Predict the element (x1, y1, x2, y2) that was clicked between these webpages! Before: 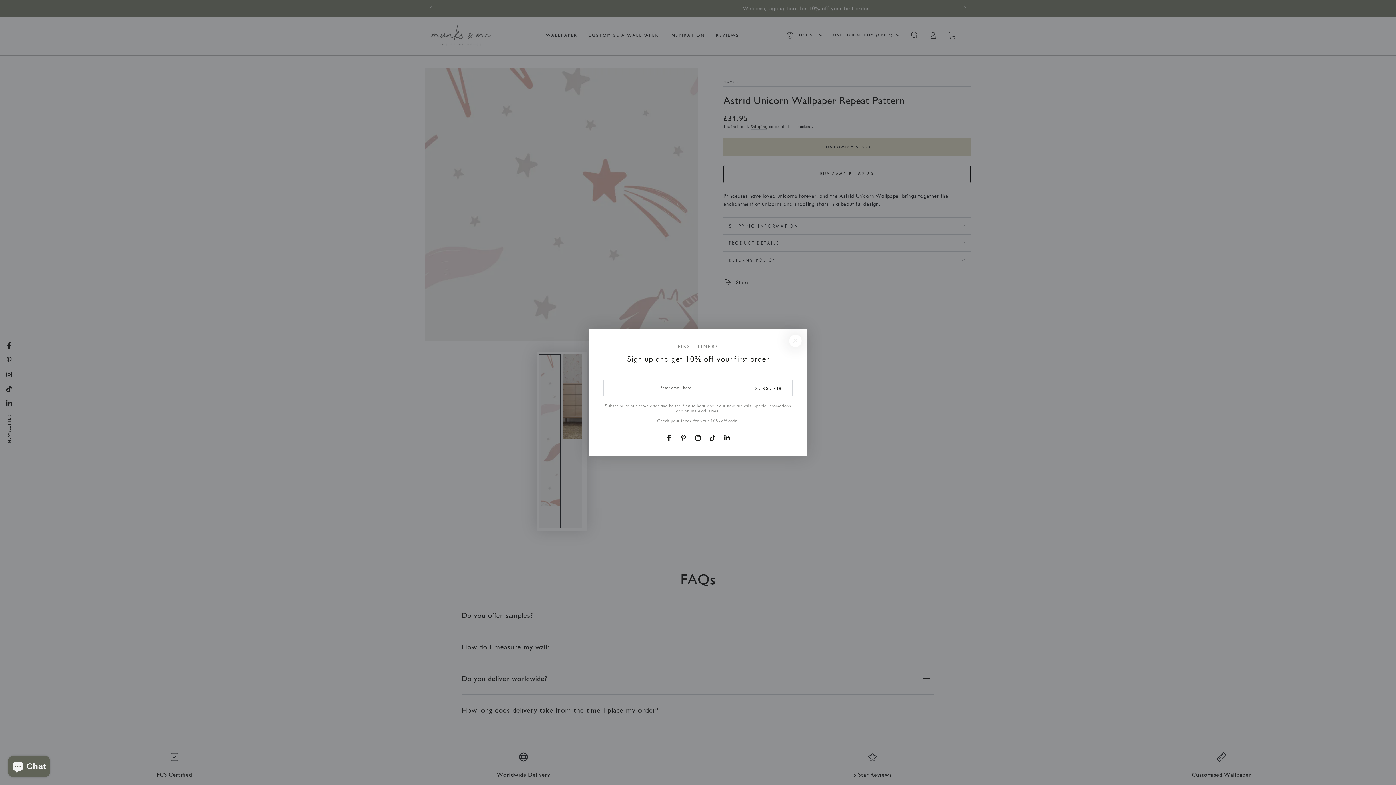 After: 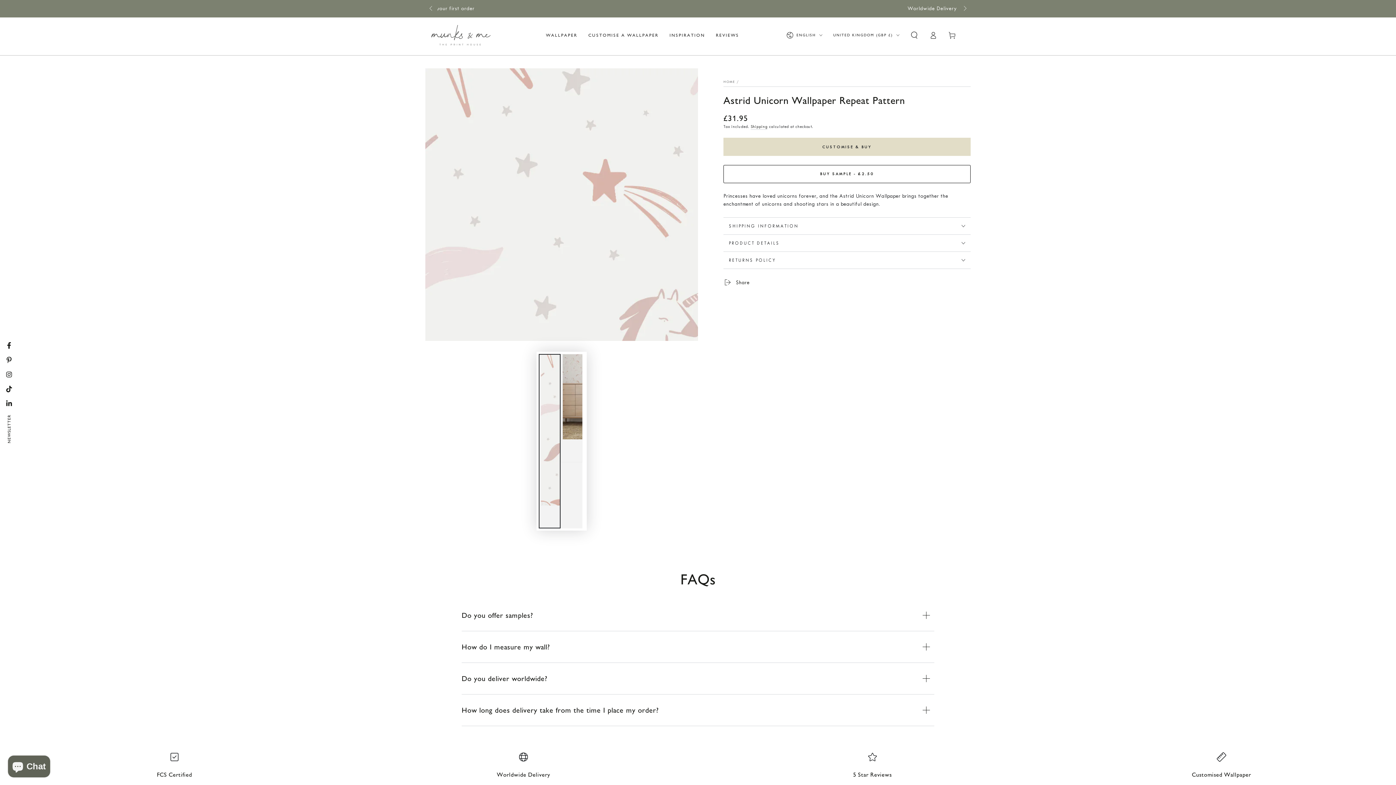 Action: label: Close bbox: (781, 337, 796, 351)